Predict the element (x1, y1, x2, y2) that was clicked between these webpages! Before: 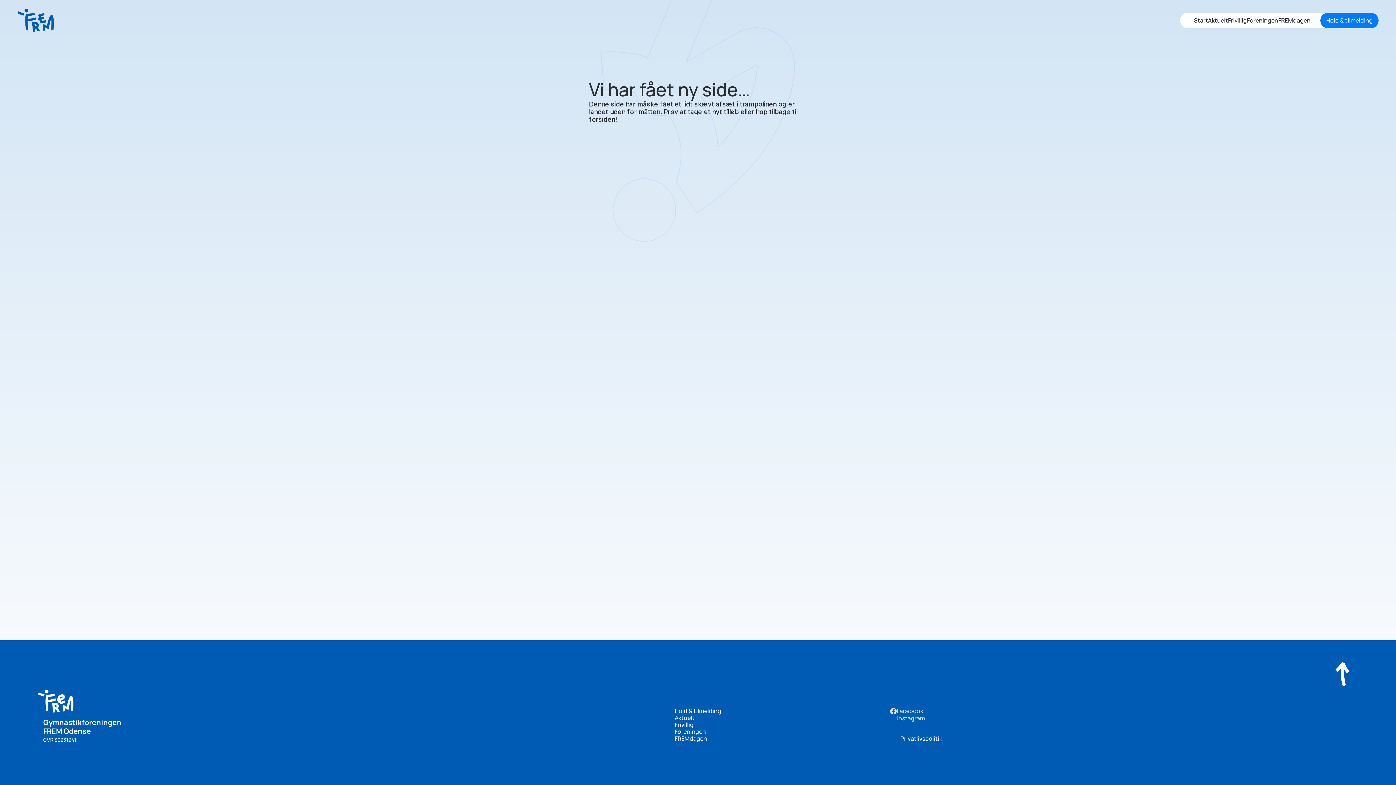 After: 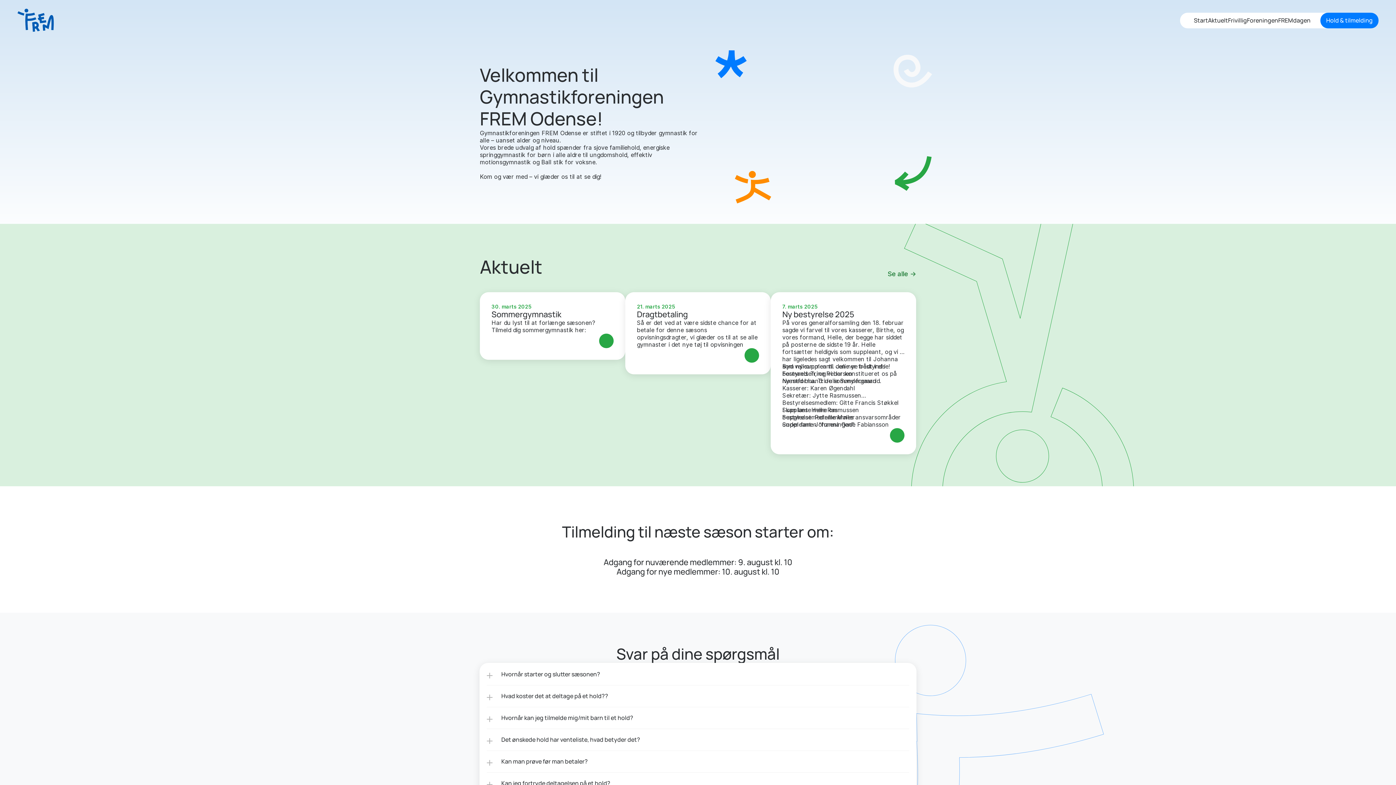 Action: bbox: (17, 8, 53, 32)